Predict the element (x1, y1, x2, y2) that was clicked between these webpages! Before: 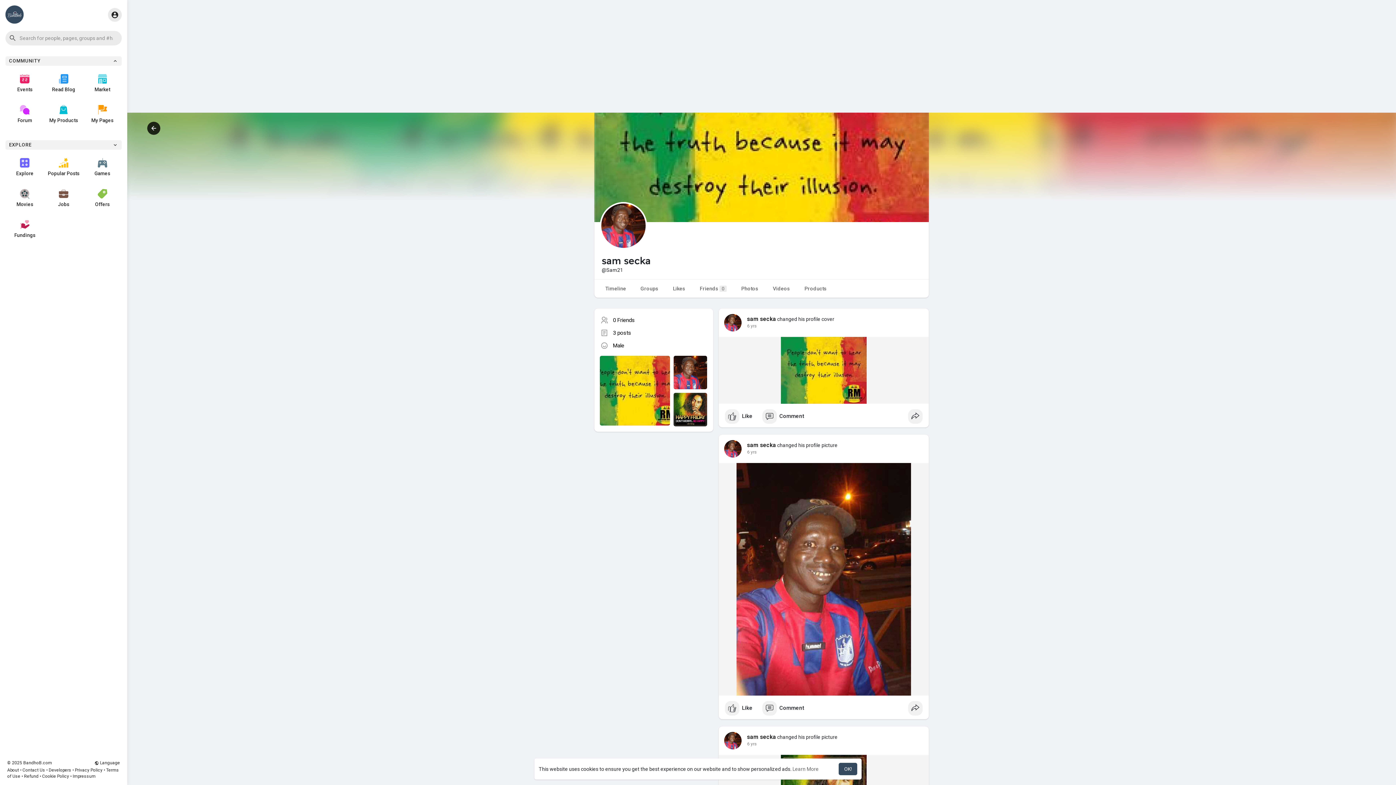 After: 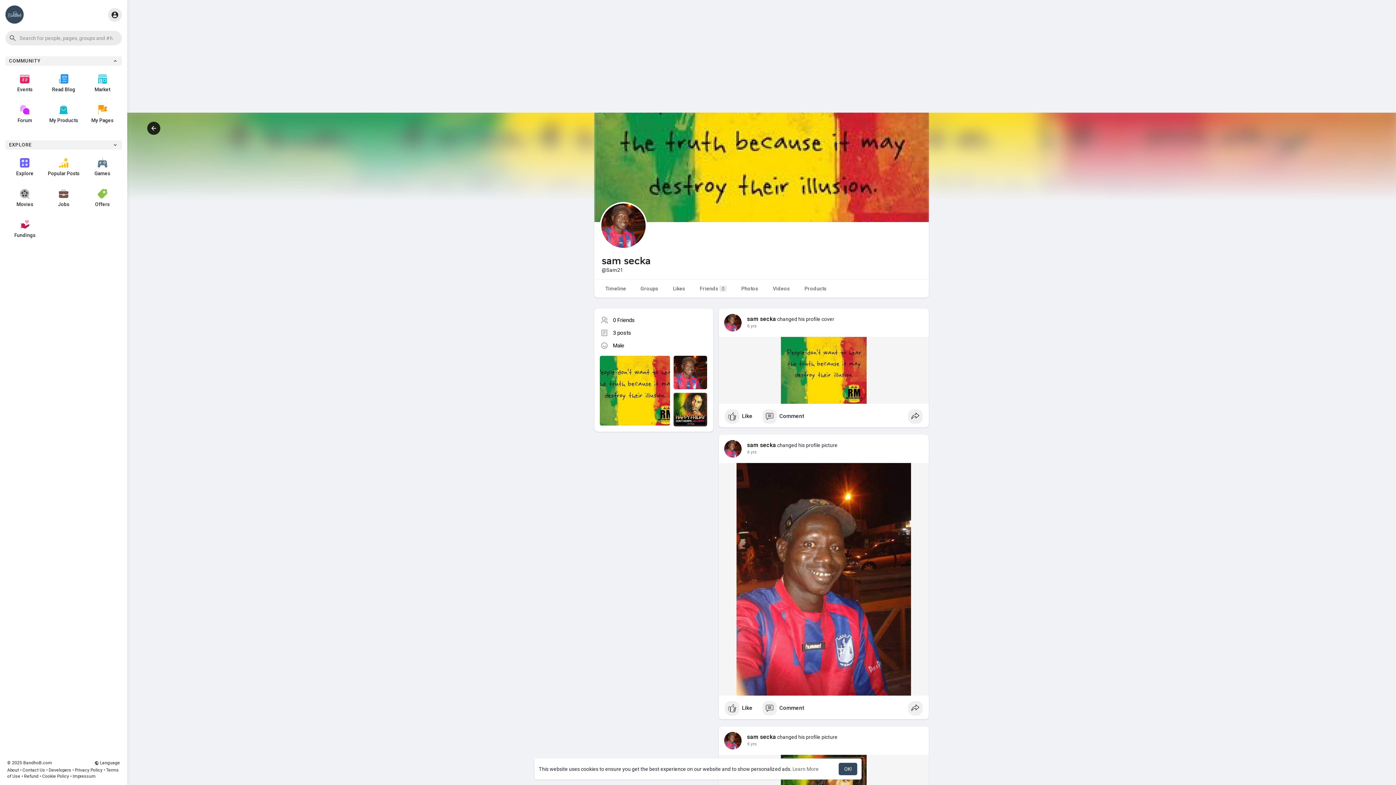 Action: label: learn more about cookies bbox: (792, 766, 818, 772)